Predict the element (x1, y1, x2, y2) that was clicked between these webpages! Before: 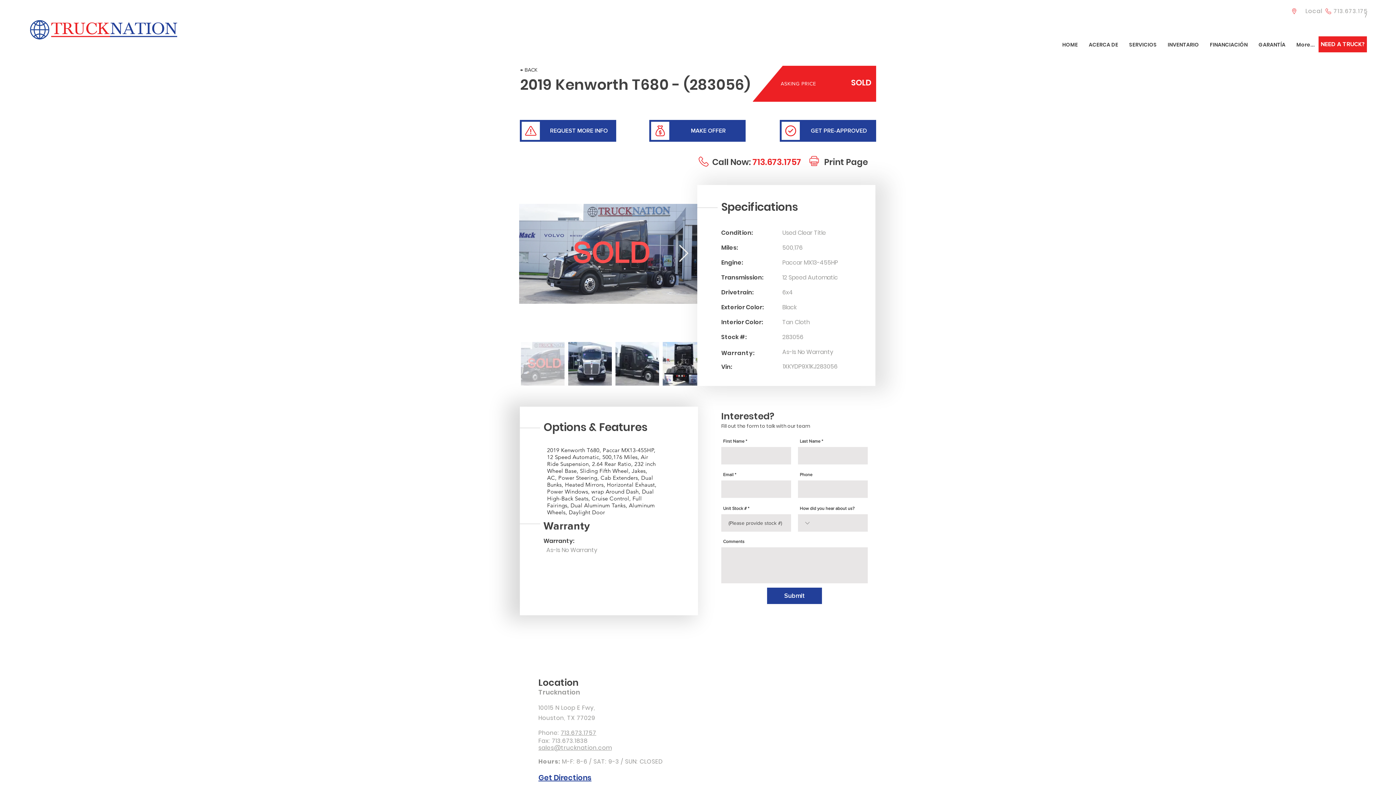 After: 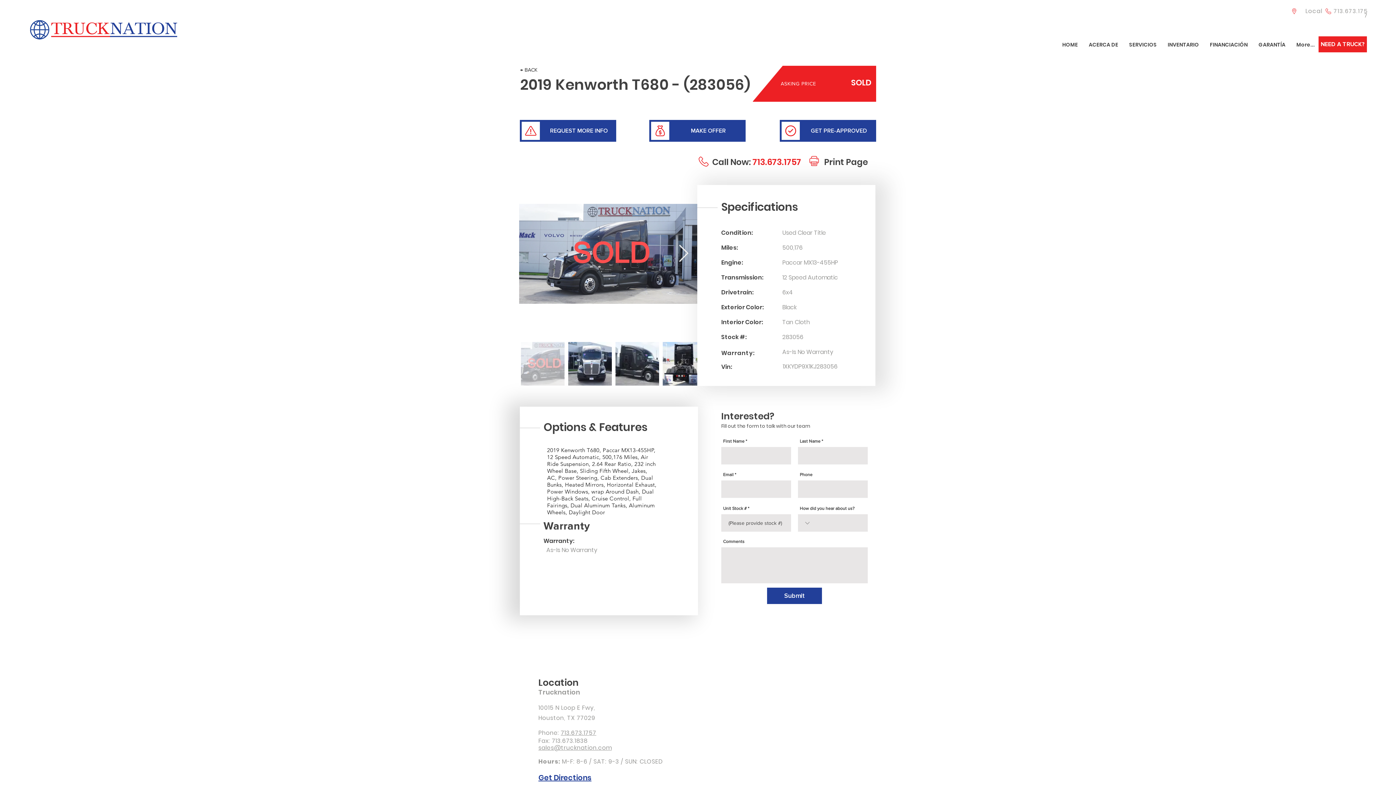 Action: label: 713.673.1757 bbox: (560, 729, 596, 737)